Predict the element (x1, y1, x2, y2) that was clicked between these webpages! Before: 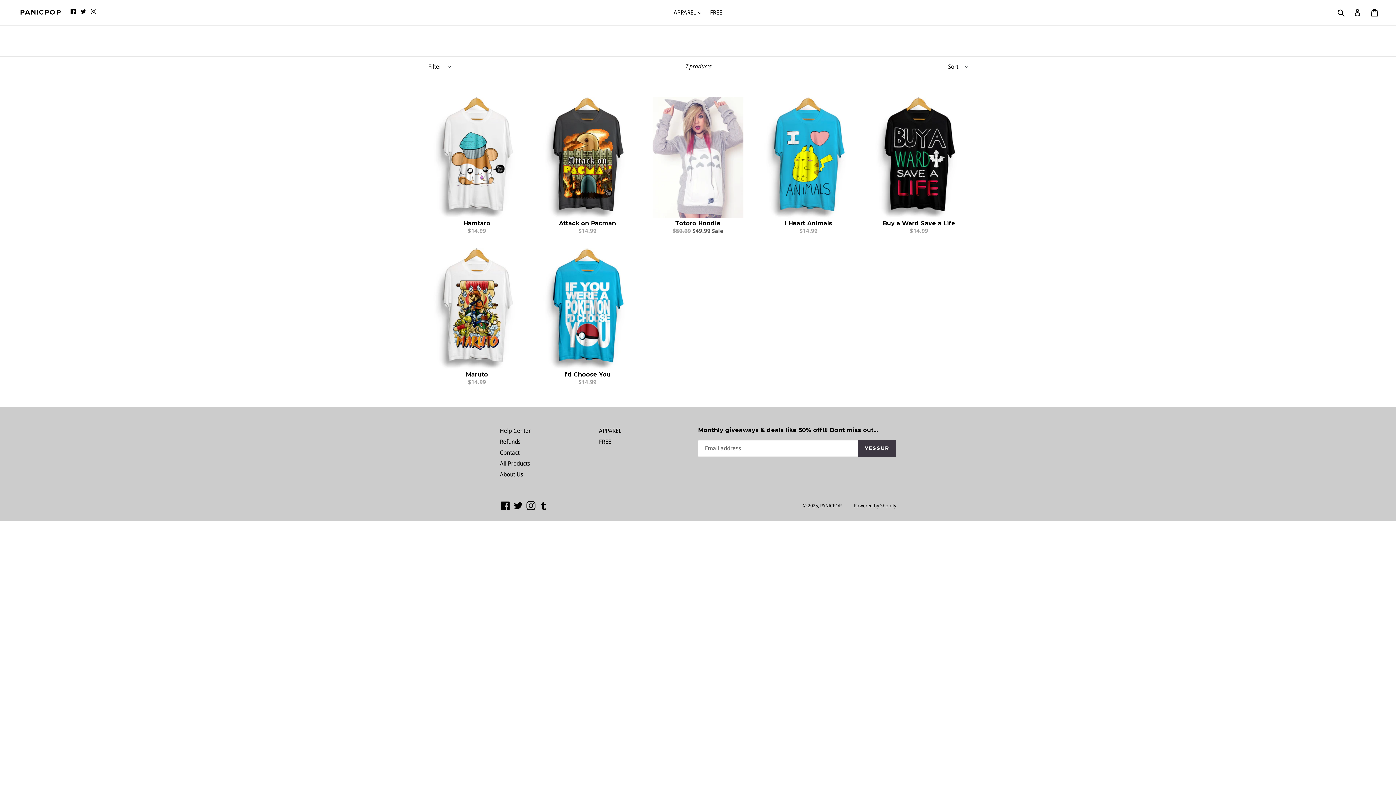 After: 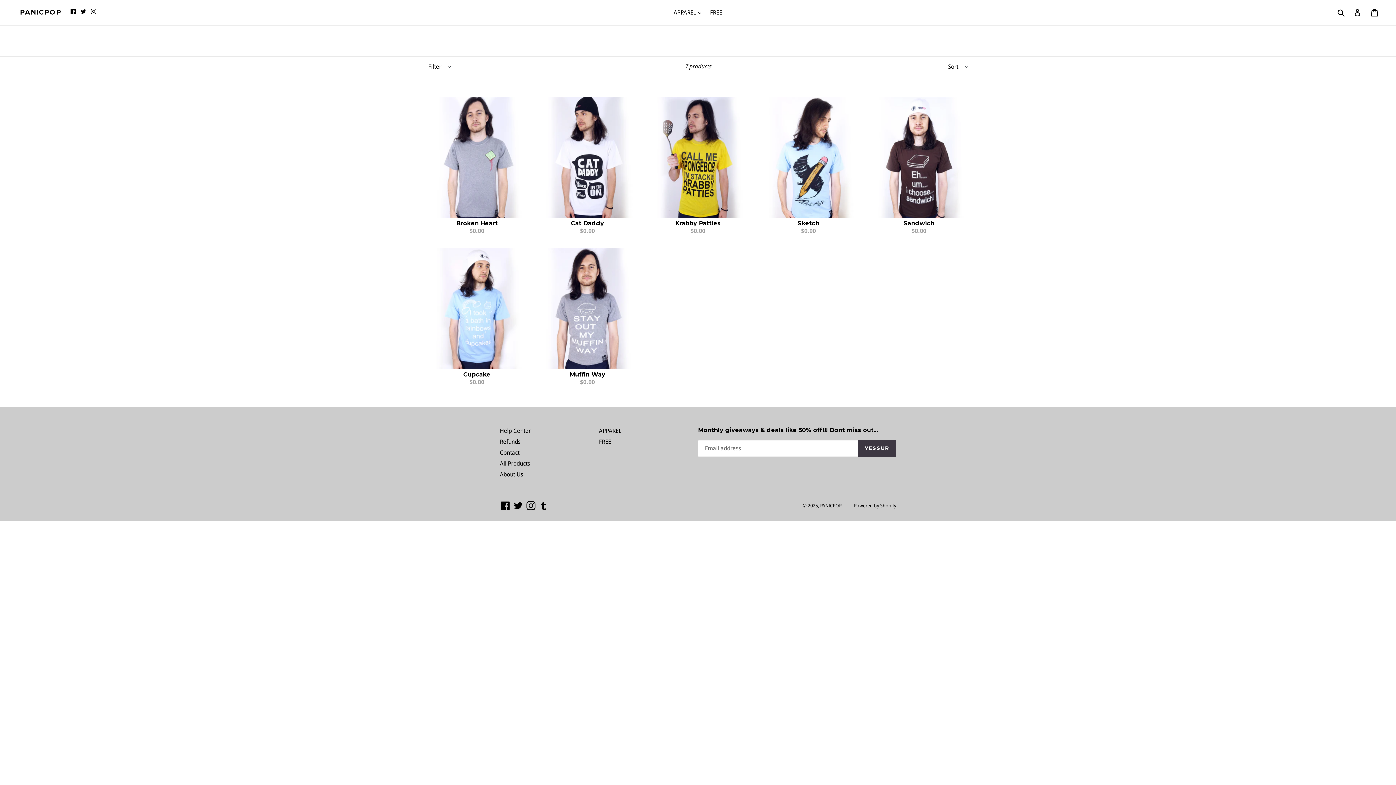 Action: label: FREE bbox: (706, 7, 725, 18)